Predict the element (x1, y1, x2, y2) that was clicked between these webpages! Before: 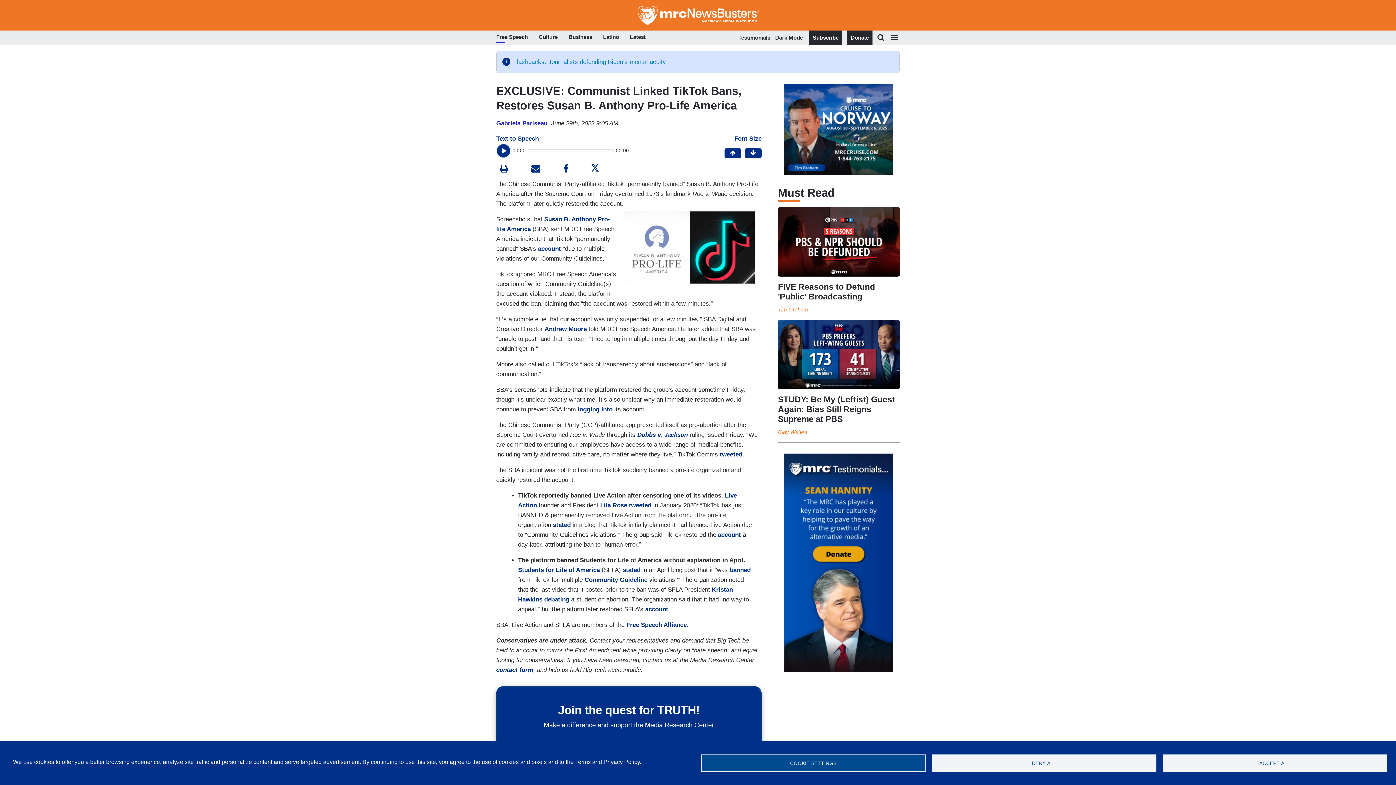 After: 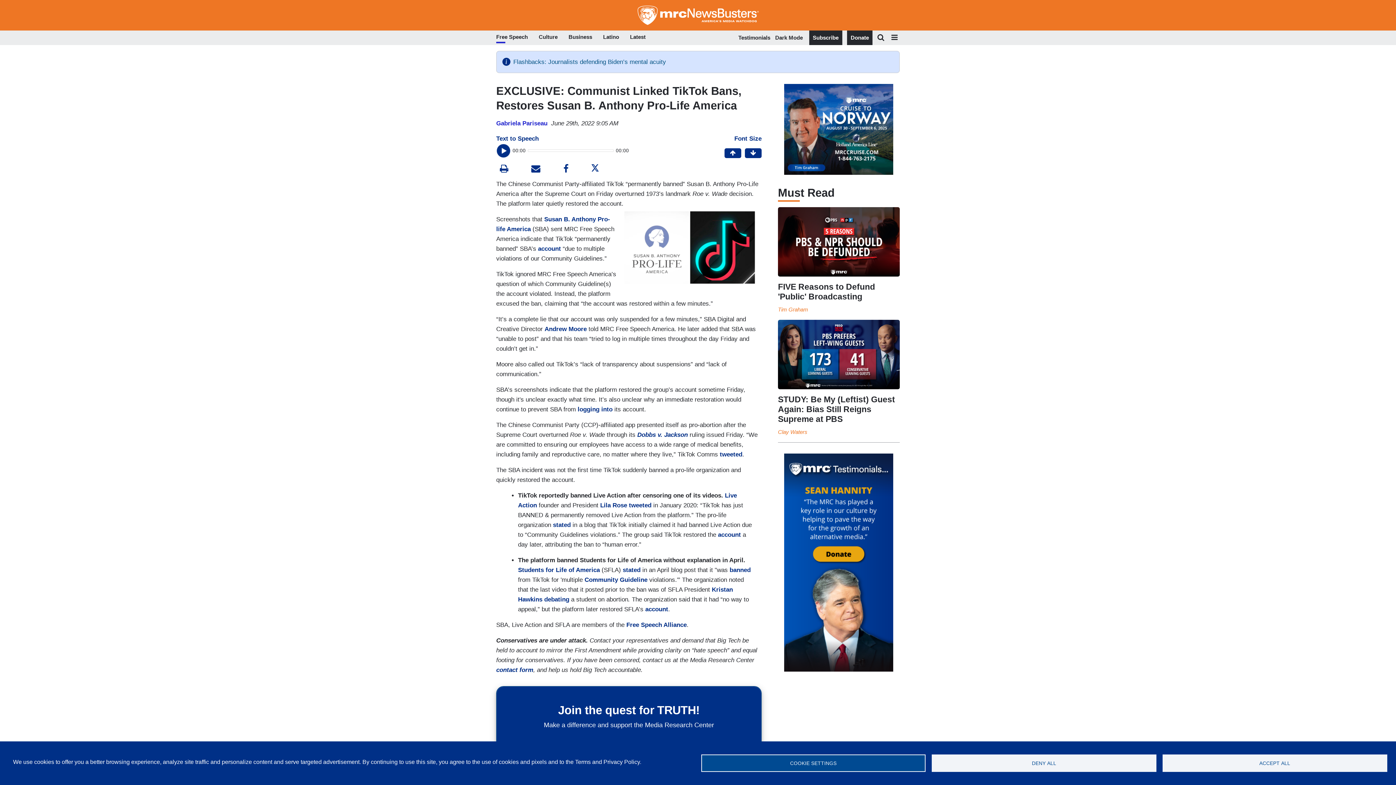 Action: bbox: (513, 58, 666, 65) label: Flashbacks: Journalists defending Biden’s mental acuity